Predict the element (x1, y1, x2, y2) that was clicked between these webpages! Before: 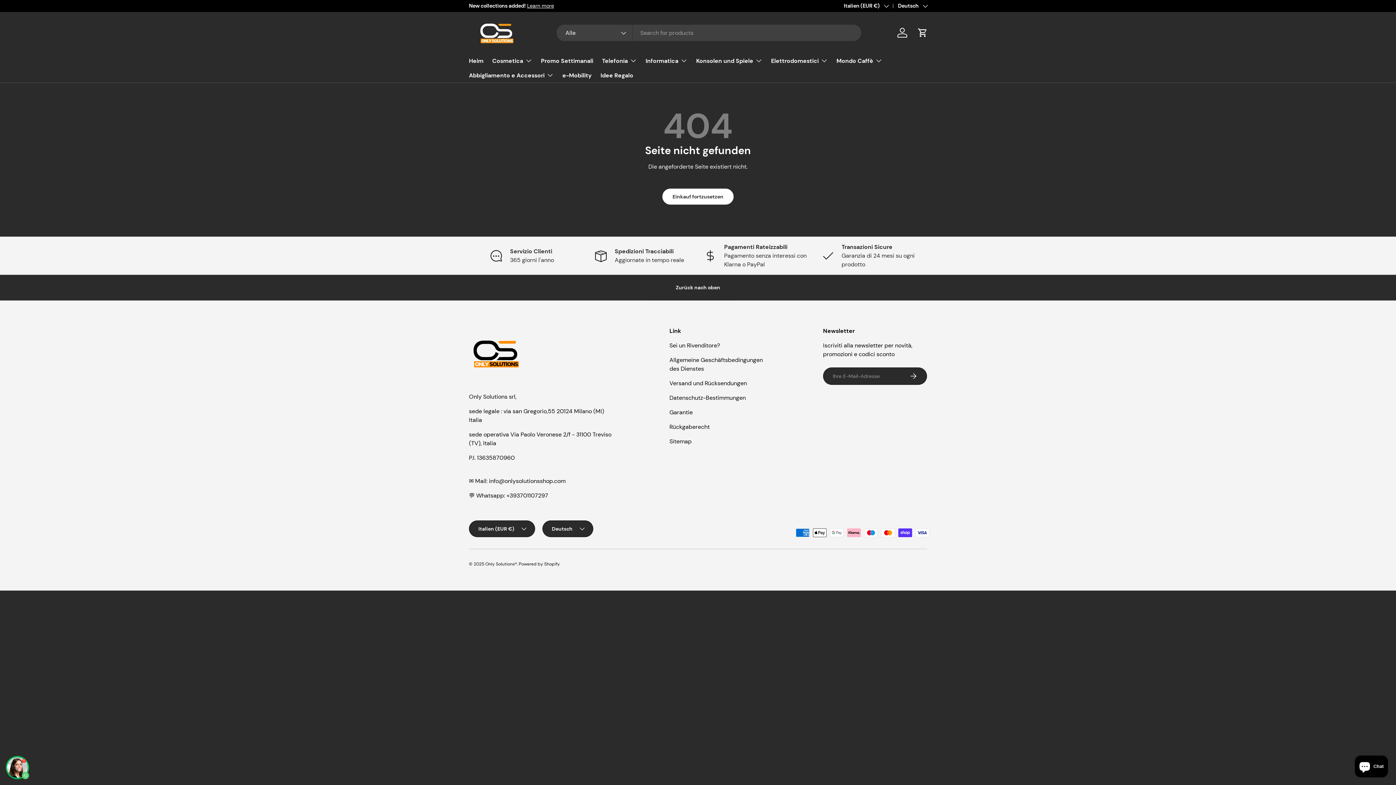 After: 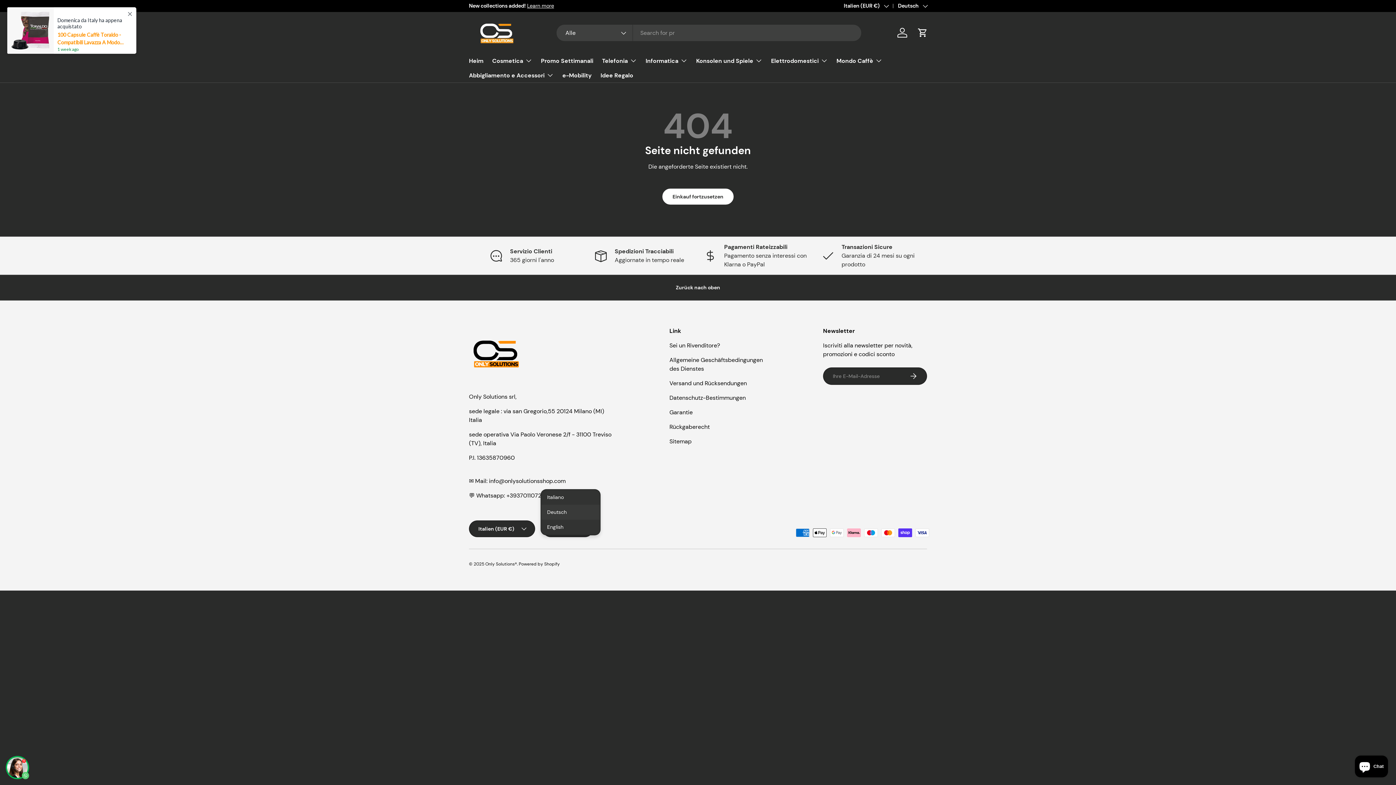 Action: label: Deutsch bbox: (542, 520, 593, 537)